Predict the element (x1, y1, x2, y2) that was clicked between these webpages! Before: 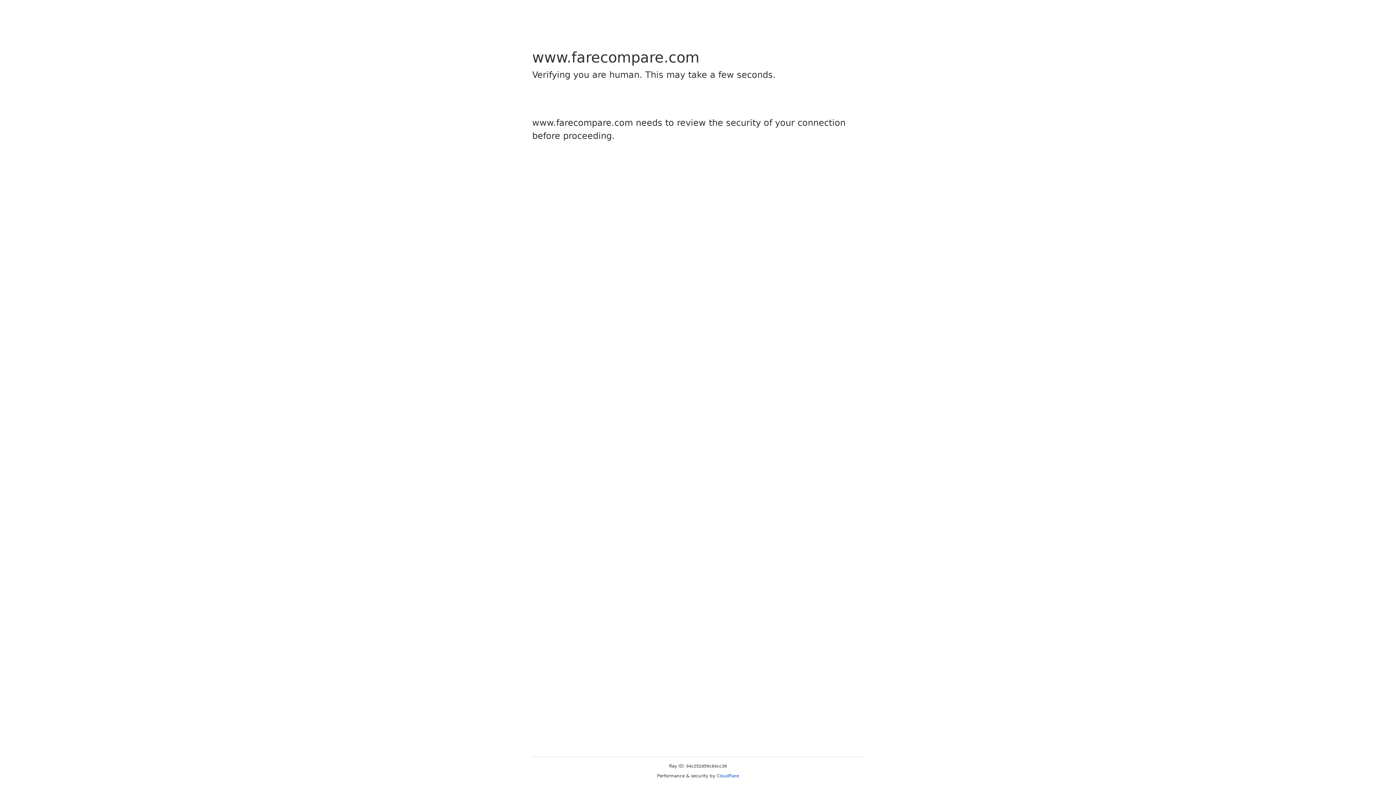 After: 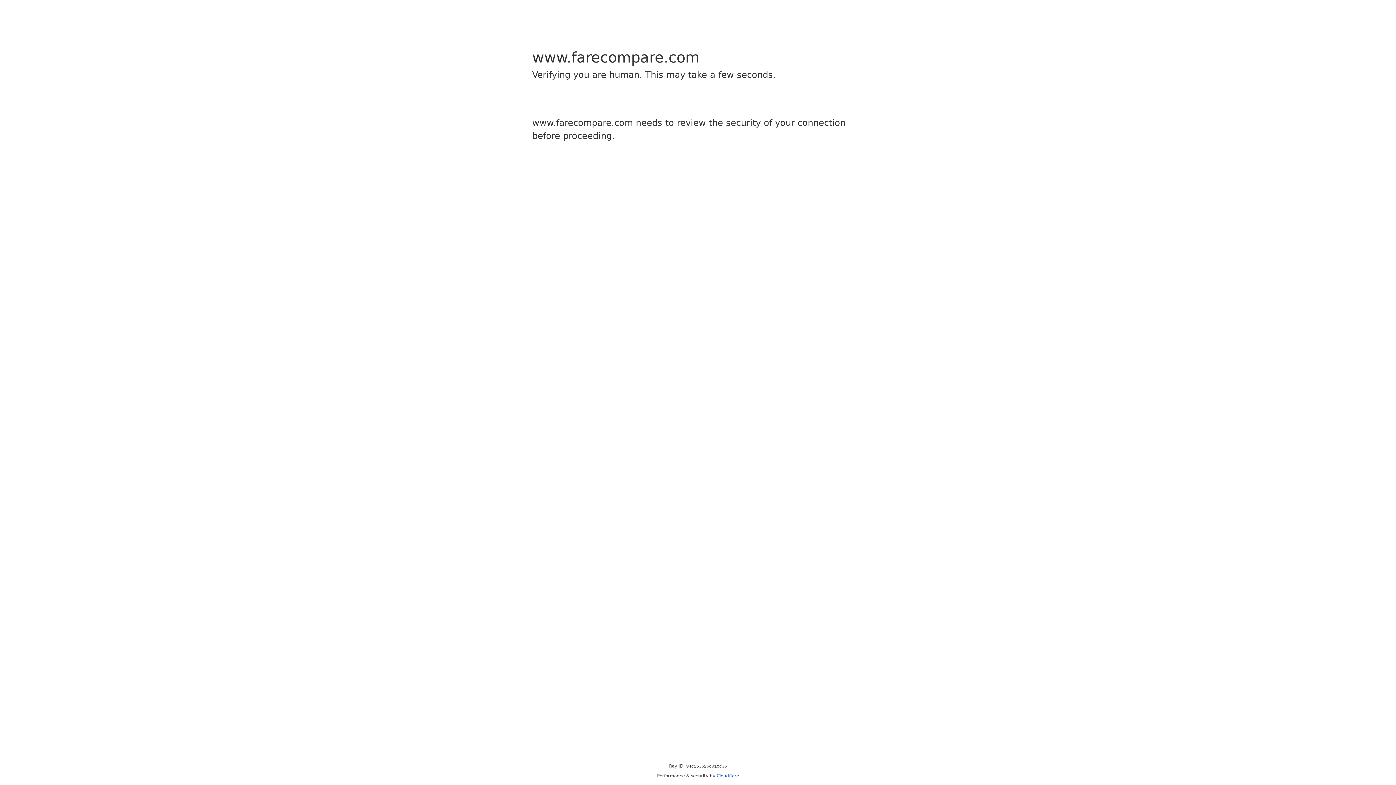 Action: bbox: (716, 773, 739, 778) label: Cloudflare